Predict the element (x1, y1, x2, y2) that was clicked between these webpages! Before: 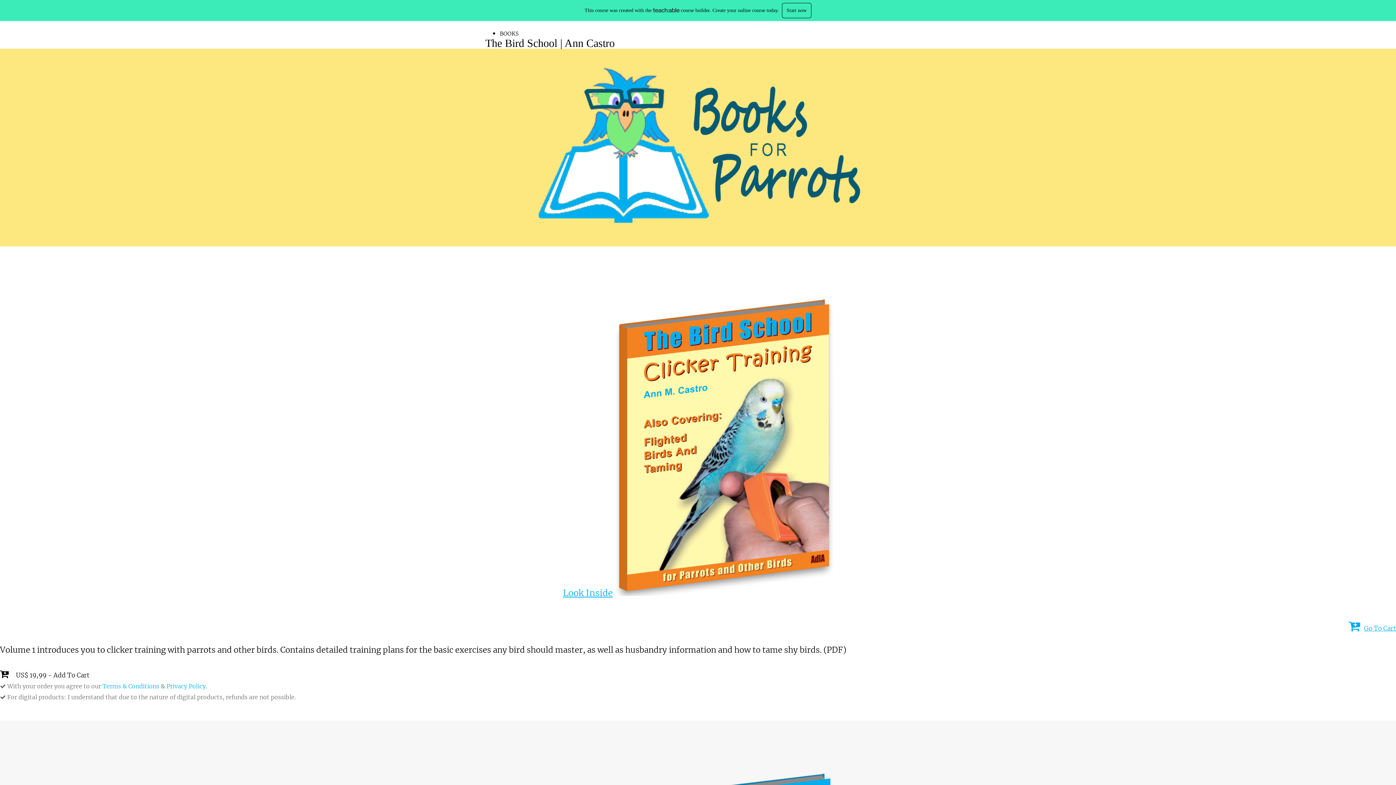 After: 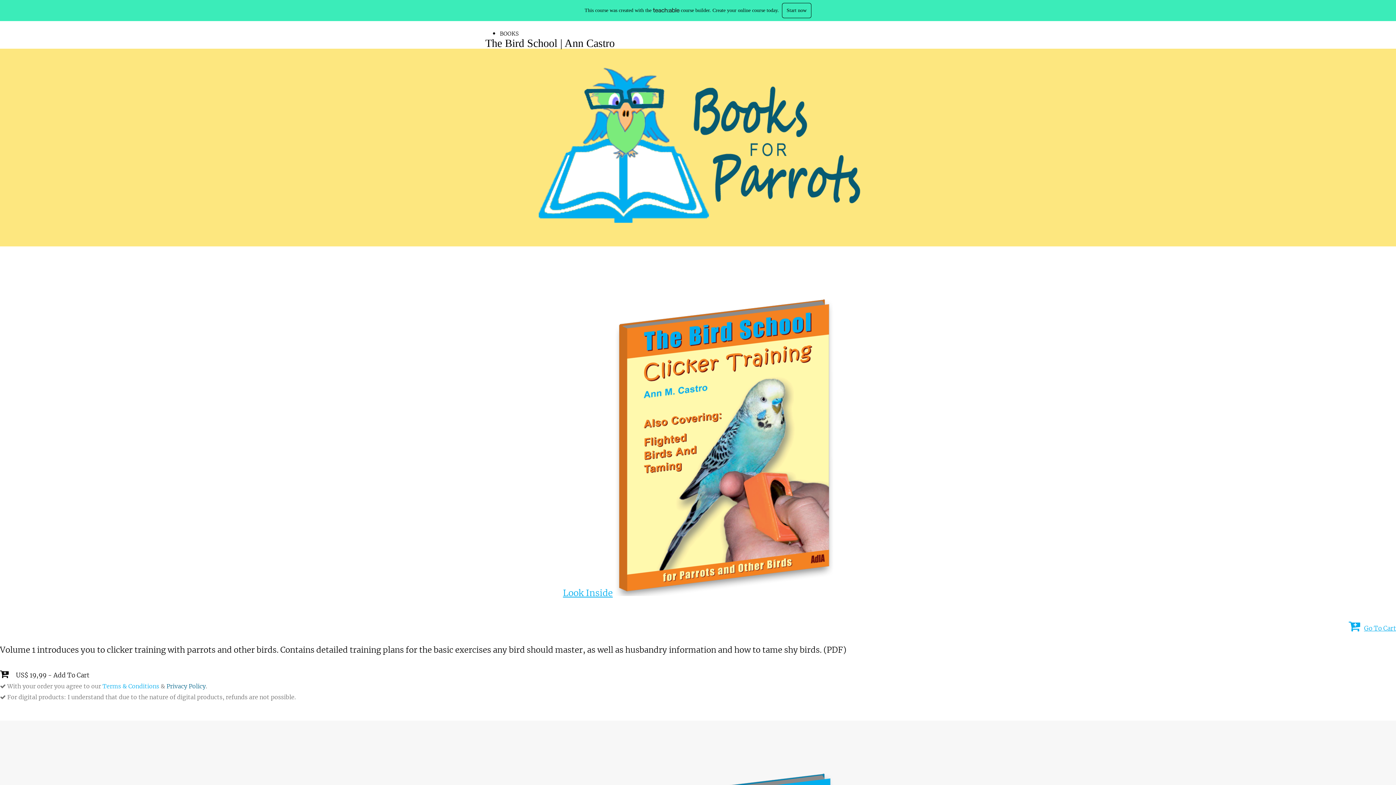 Action: bbox: (166, 682, 205, 690) label: Privacy Policy